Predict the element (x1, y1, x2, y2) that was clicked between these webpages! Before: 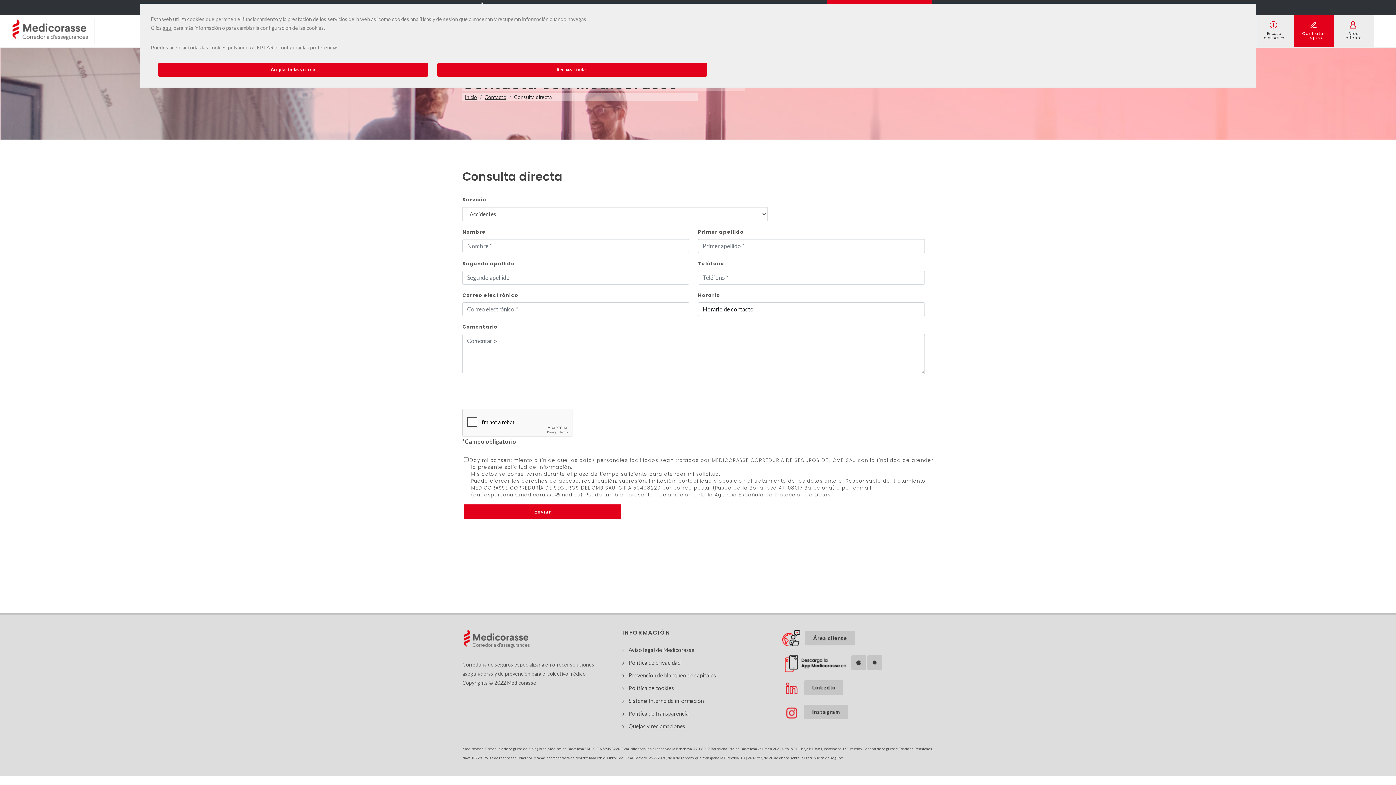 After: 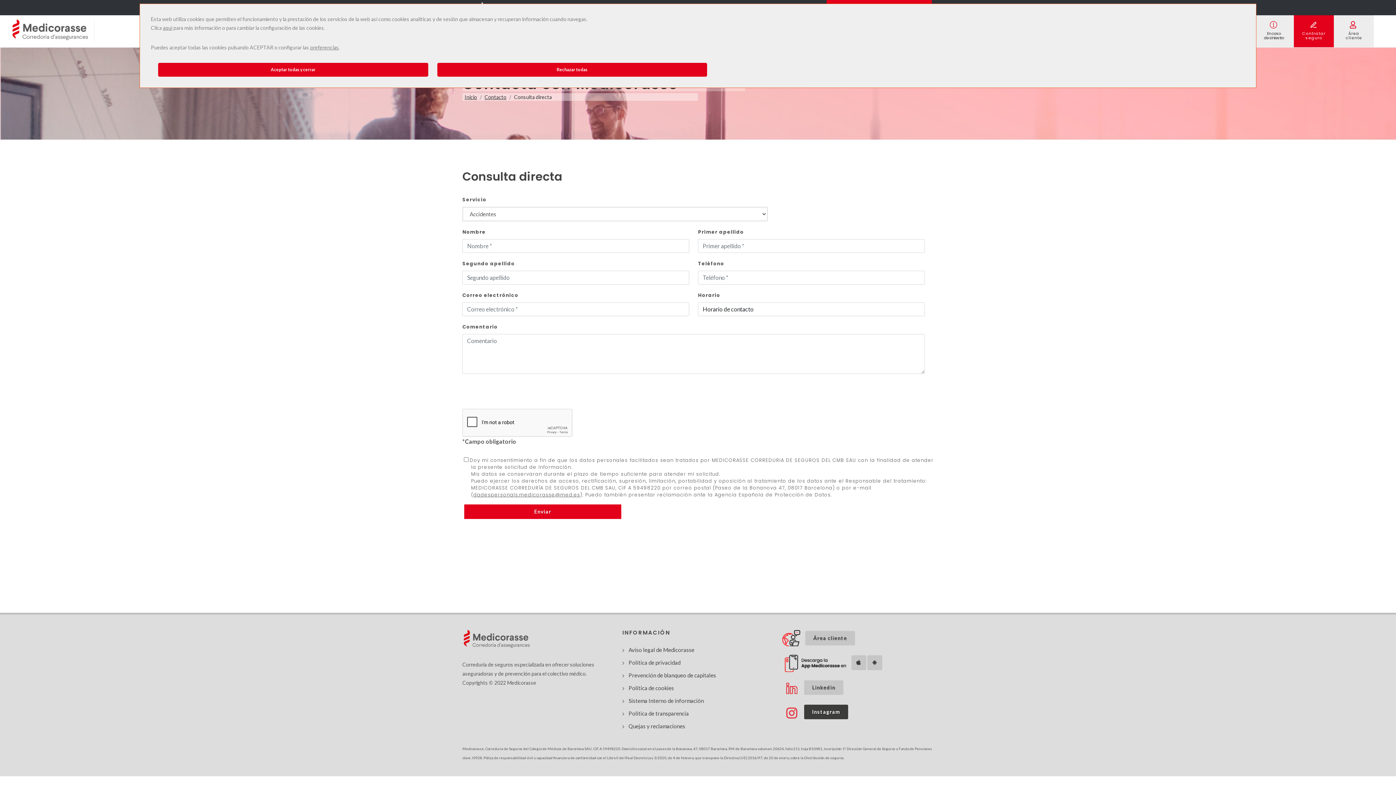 Action: label: Instagram bbox: (804, 705, 848, 719)